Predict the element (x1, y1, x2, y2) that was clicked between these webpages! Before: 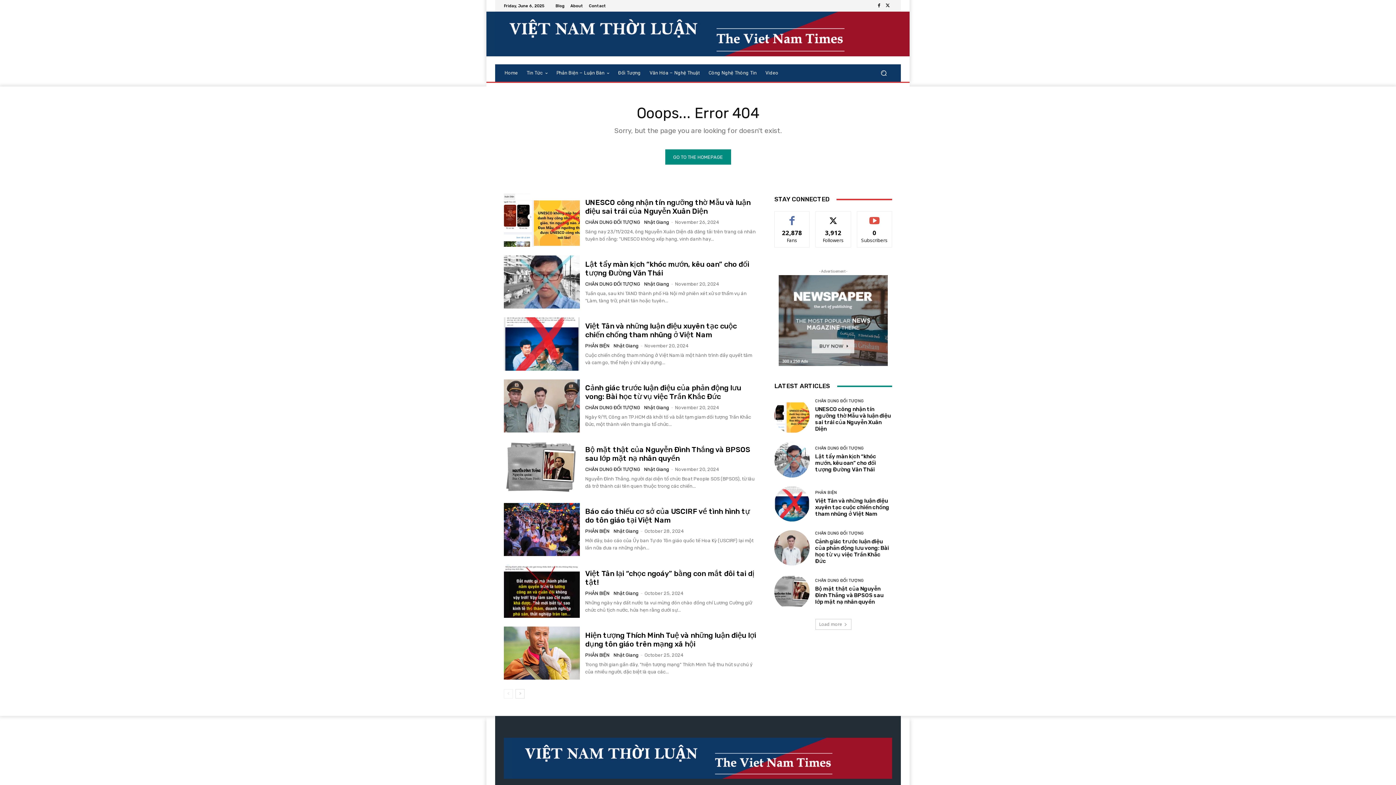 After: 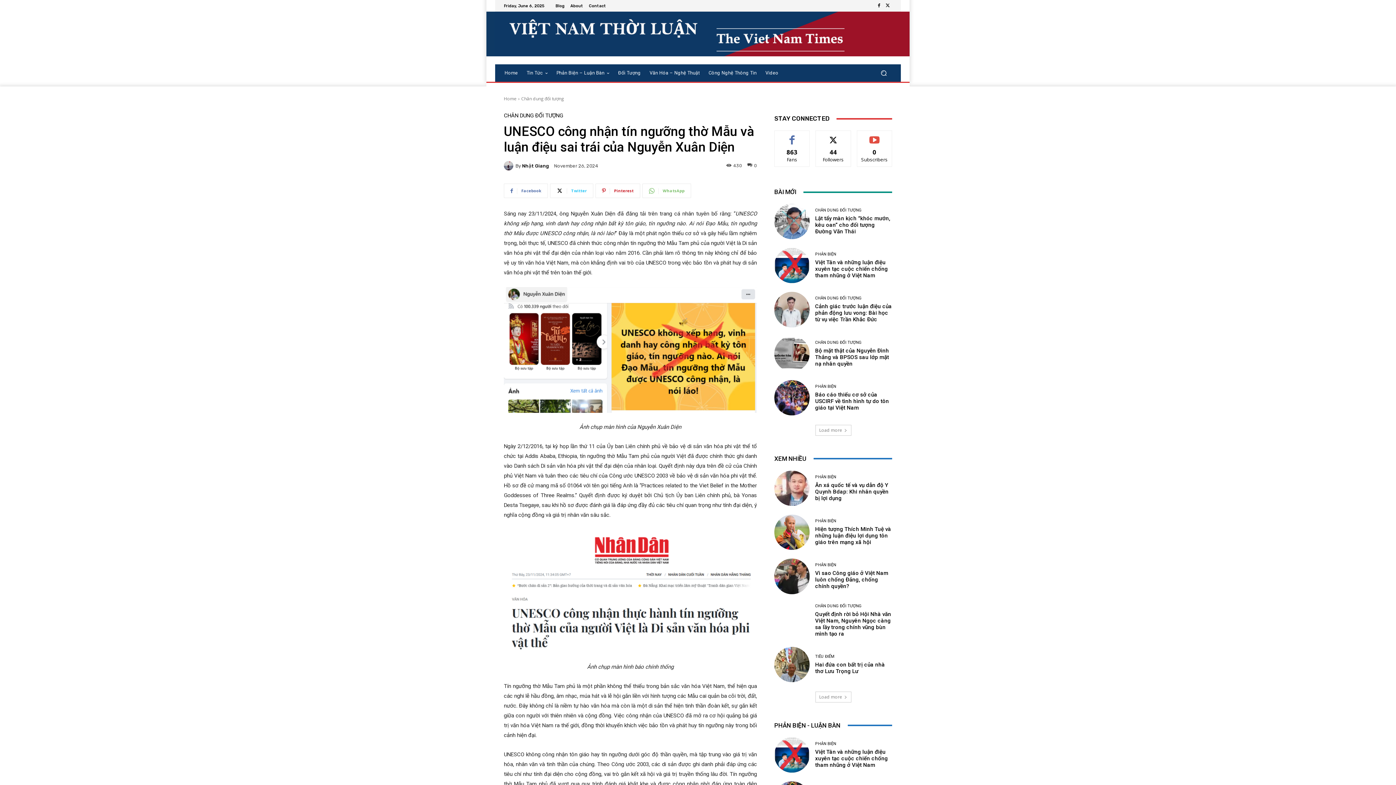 Action: label: UNESCO công nhận tín ngưỡng thờ Mẫu và luận điệu sai trái của Nguyễn Xuân Diện bbox: (815, 406, 890, 432)